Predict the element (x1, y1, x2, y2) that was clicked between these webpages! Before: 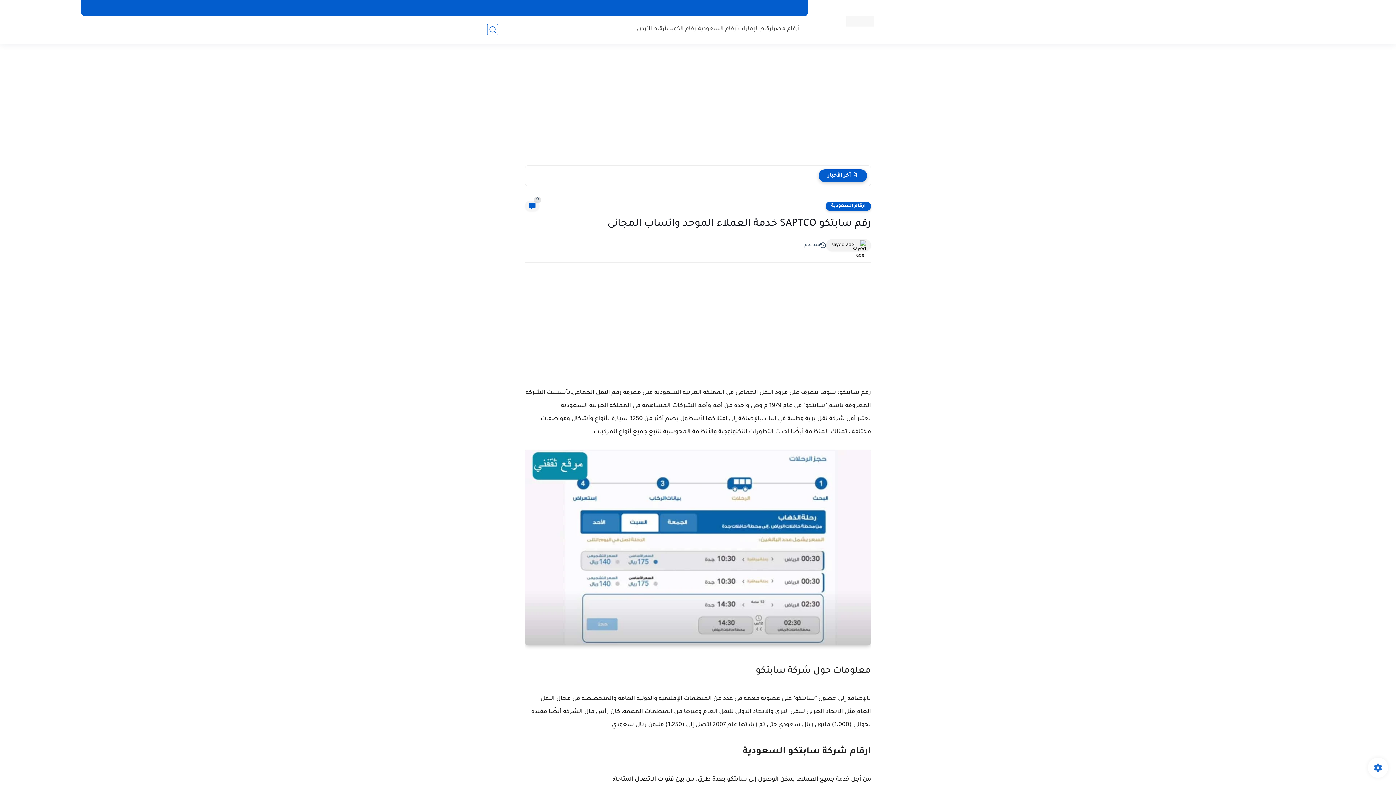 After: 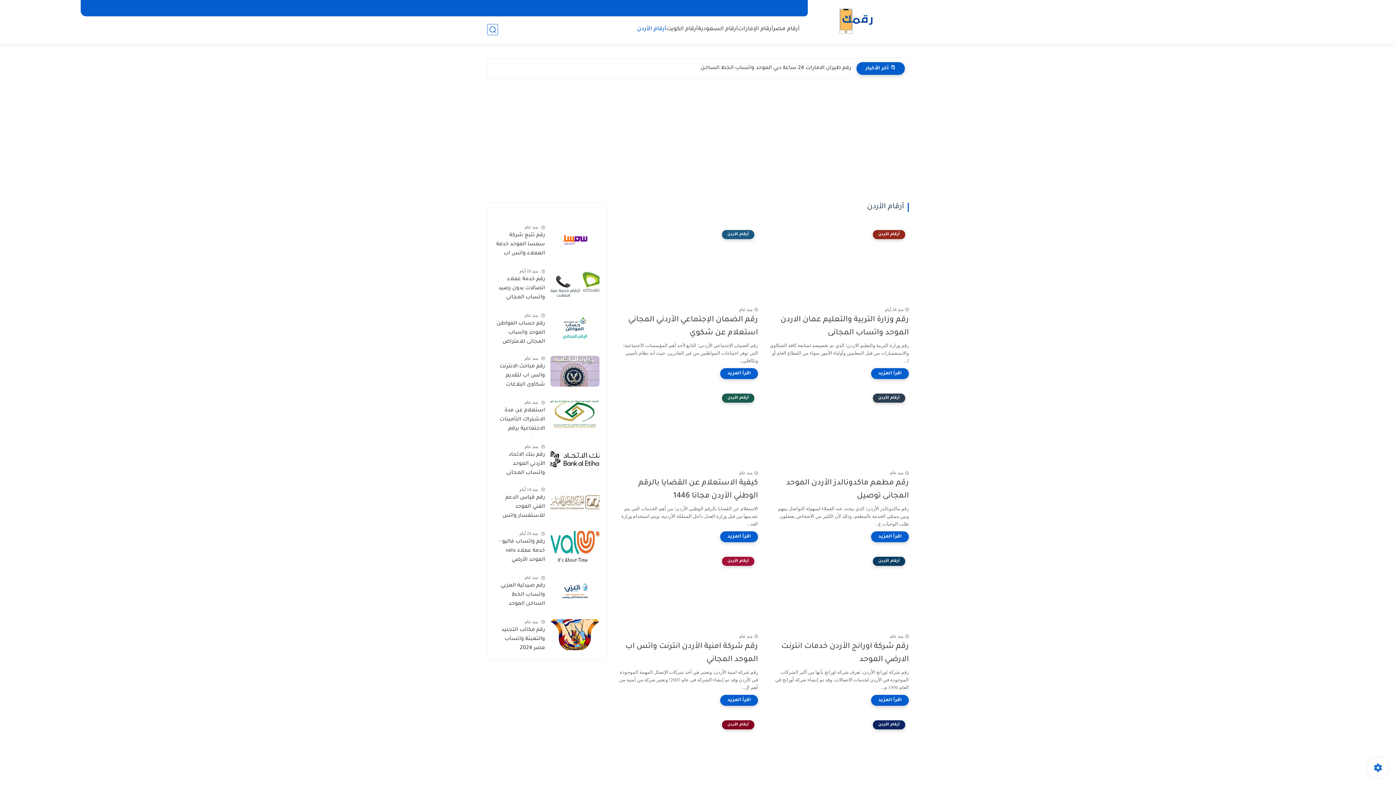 Action: bbox: (637, 25, 666, 33) label: أرقام الأردن